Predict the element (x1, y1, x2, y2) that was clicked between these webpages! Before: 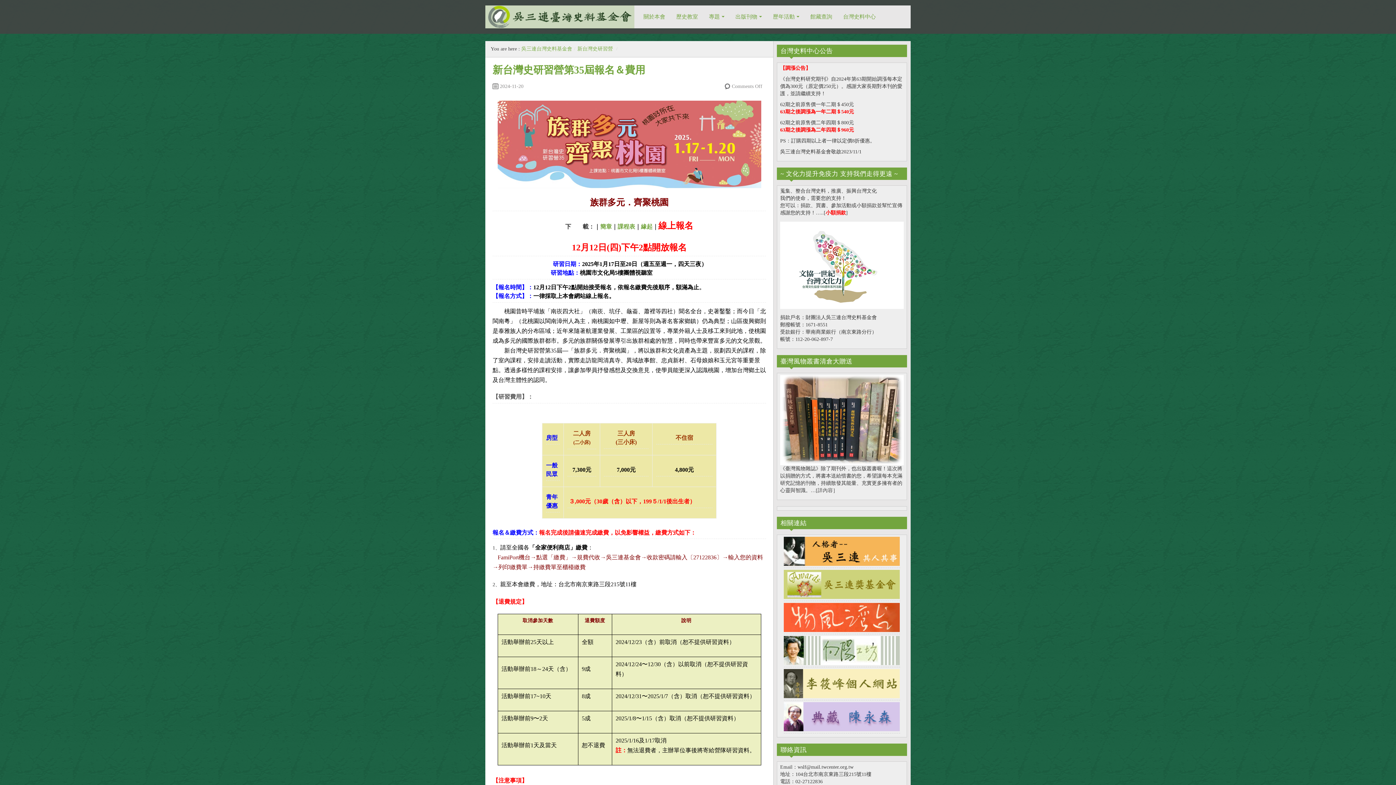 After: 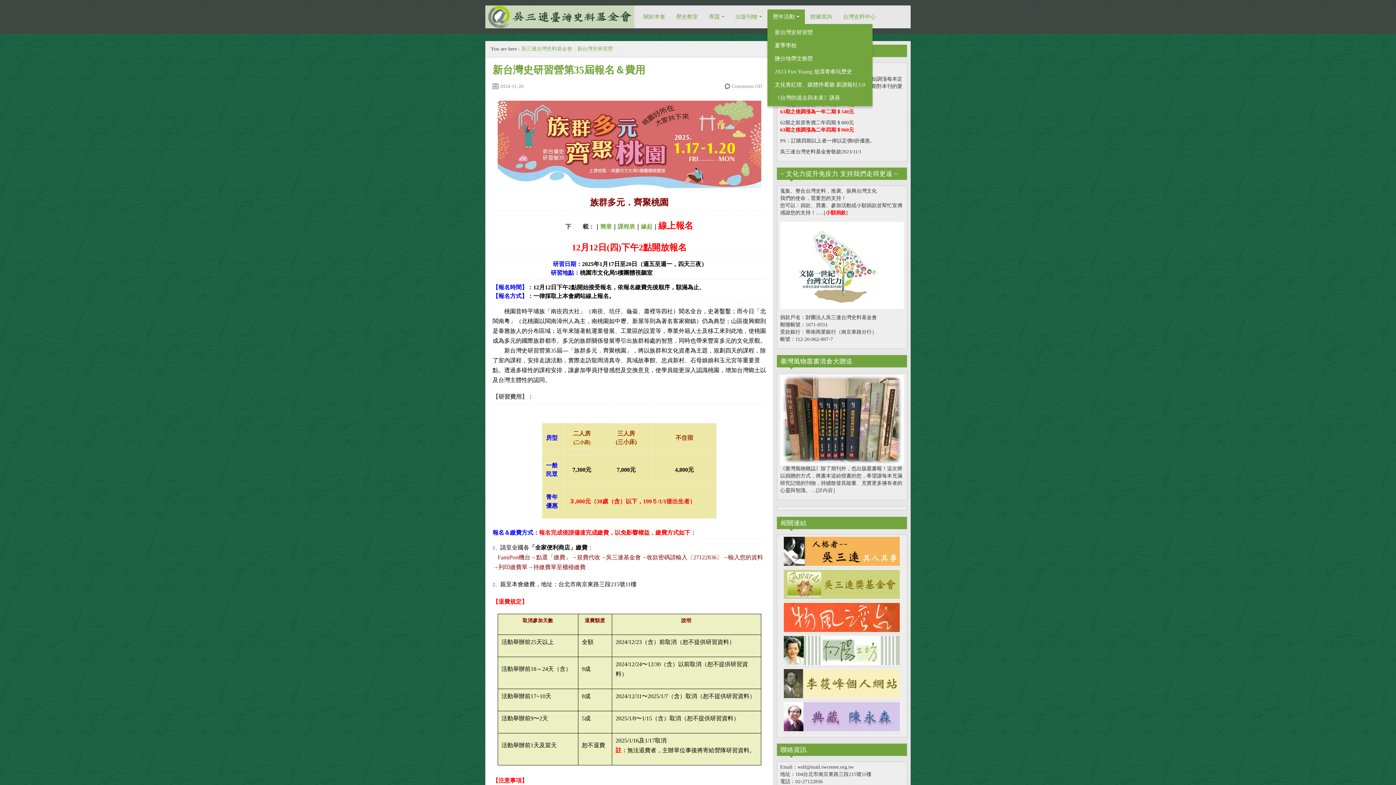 Action: label: 歷年活動 bbox: (767, 9, 805, 24)